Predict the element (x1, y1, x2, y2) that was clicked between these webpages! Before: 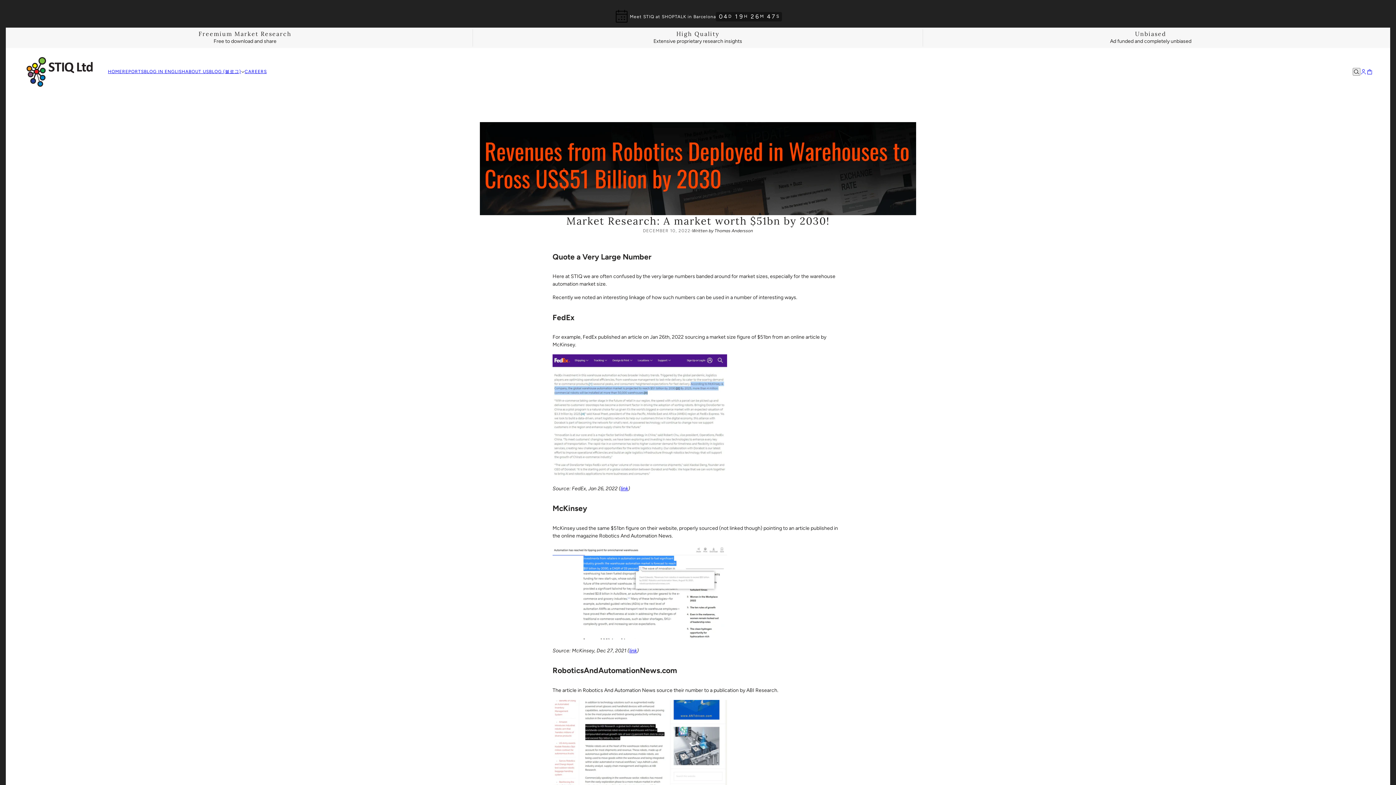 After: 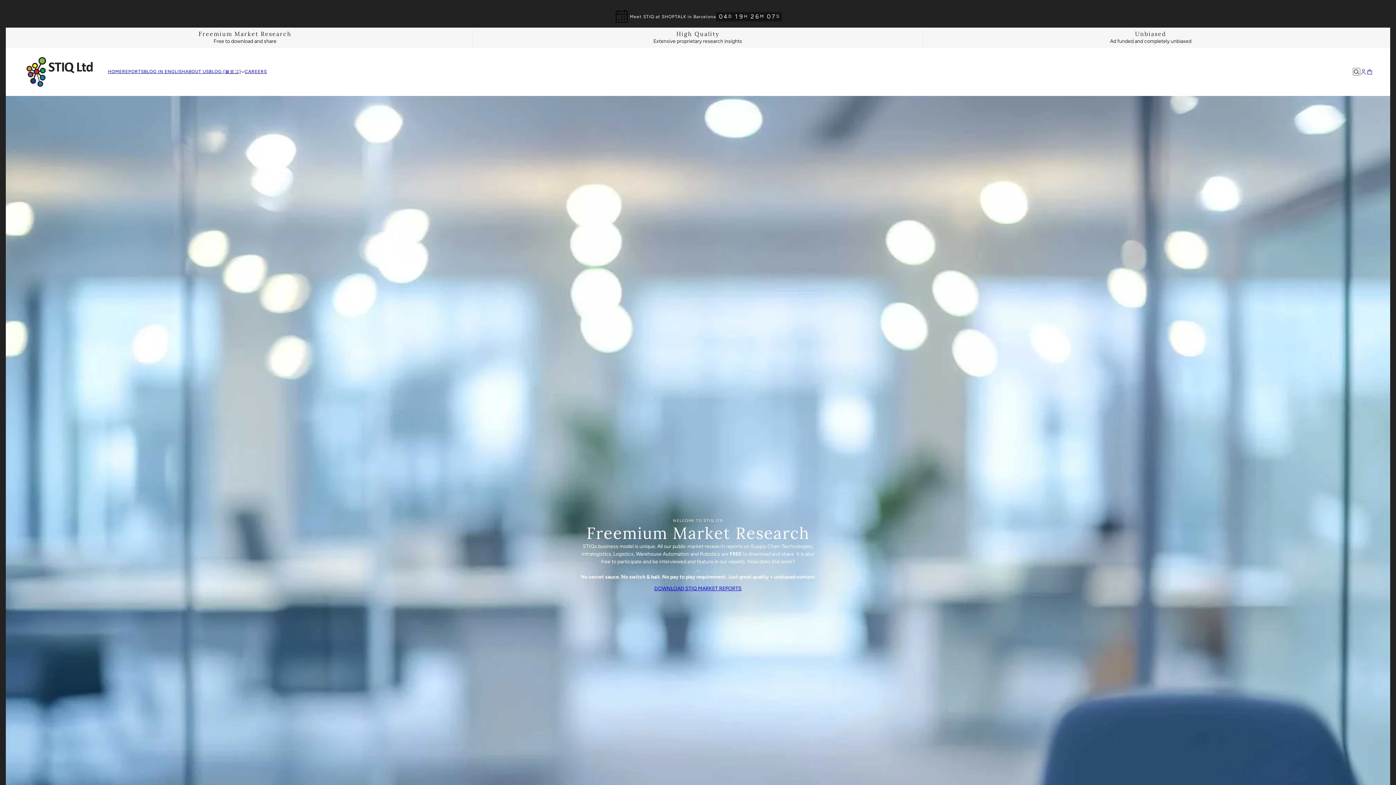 Action: bbox: (23, 53, 96, 90)